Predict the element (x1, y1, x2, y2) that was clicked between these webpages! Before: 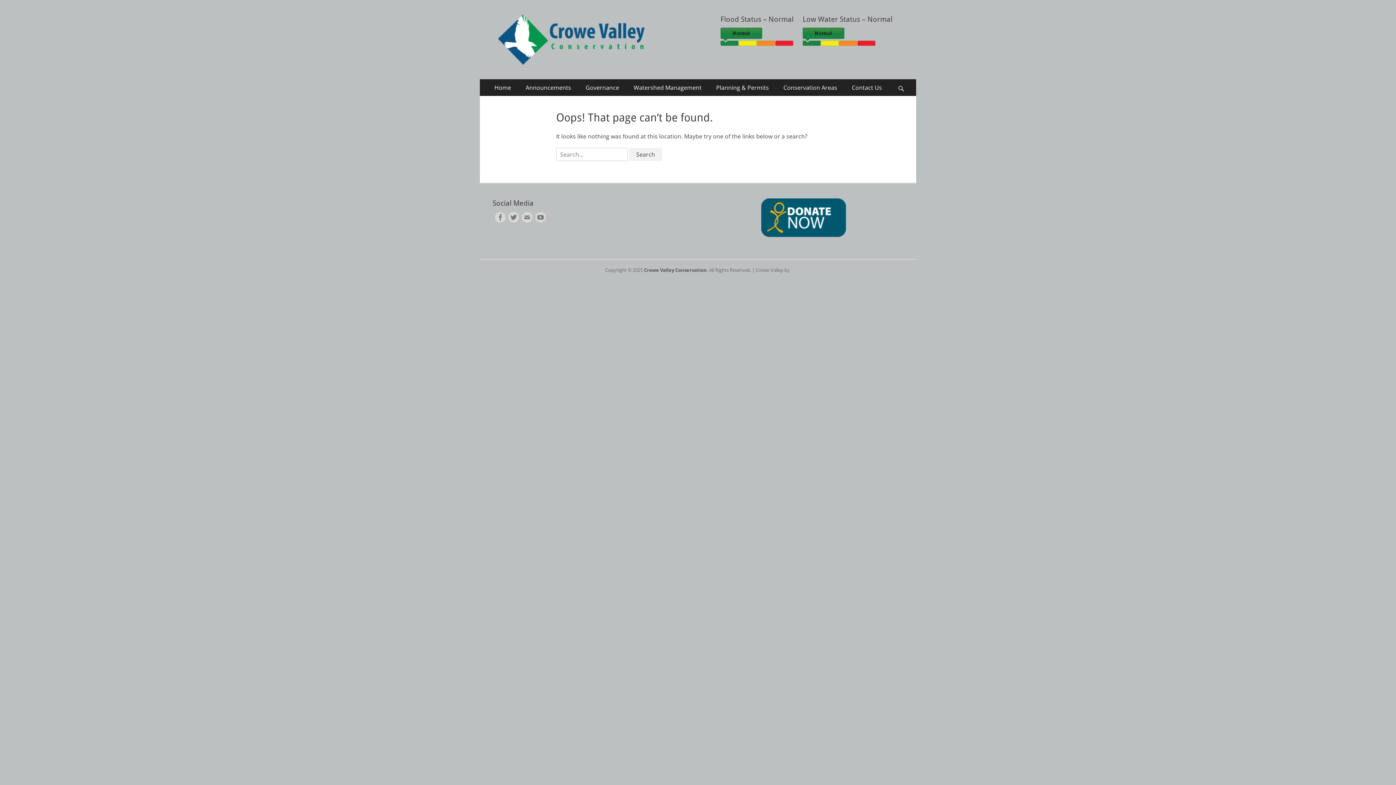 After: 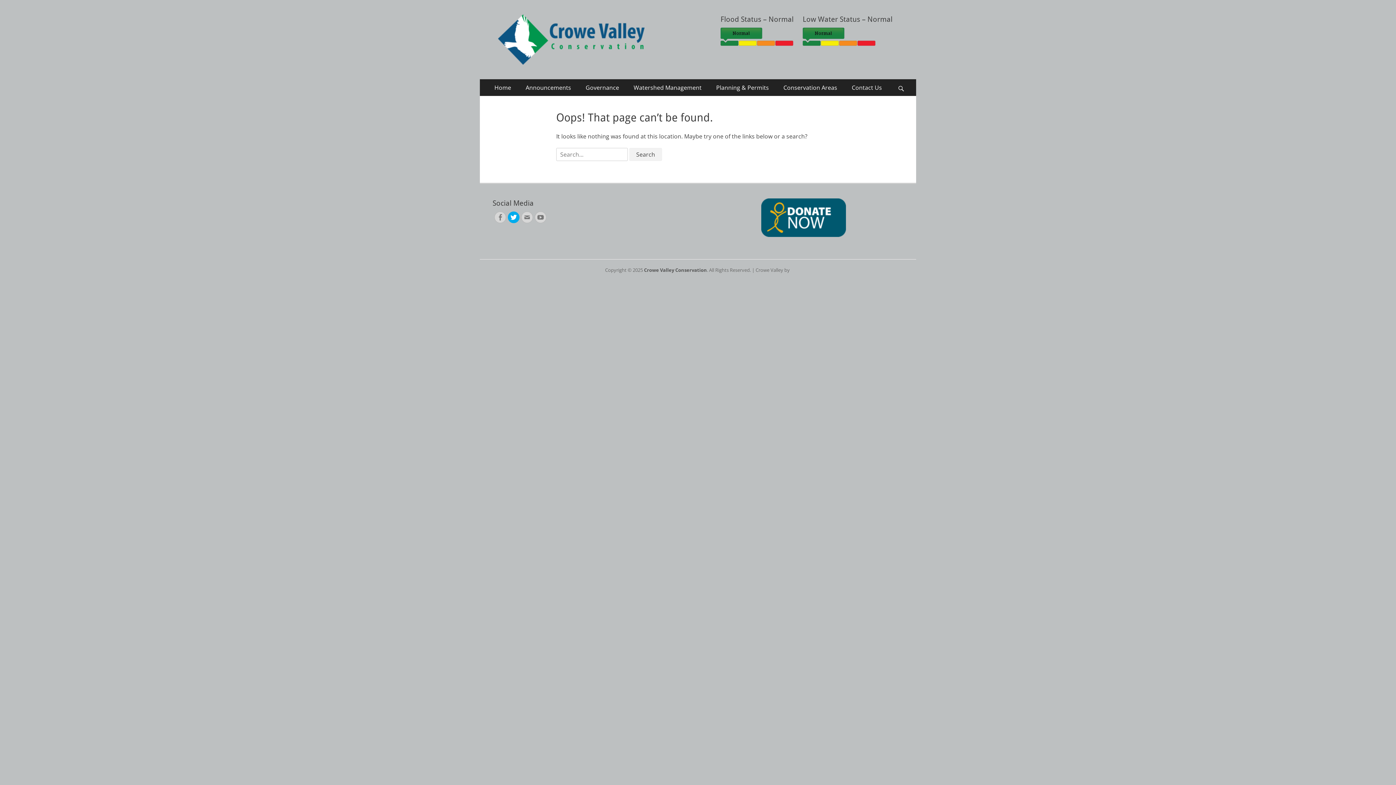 Action: bbox: (508, 211, 519, 223) label: Twitter